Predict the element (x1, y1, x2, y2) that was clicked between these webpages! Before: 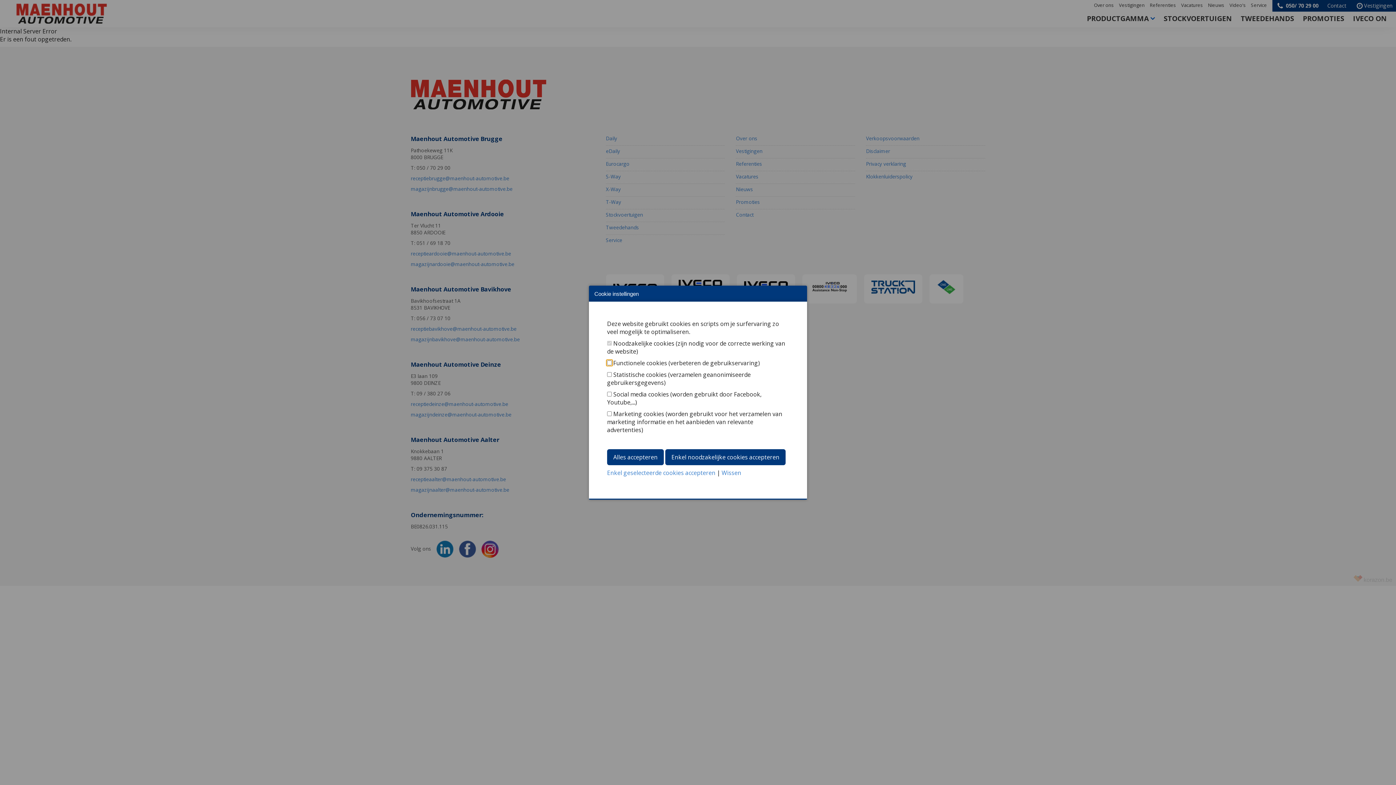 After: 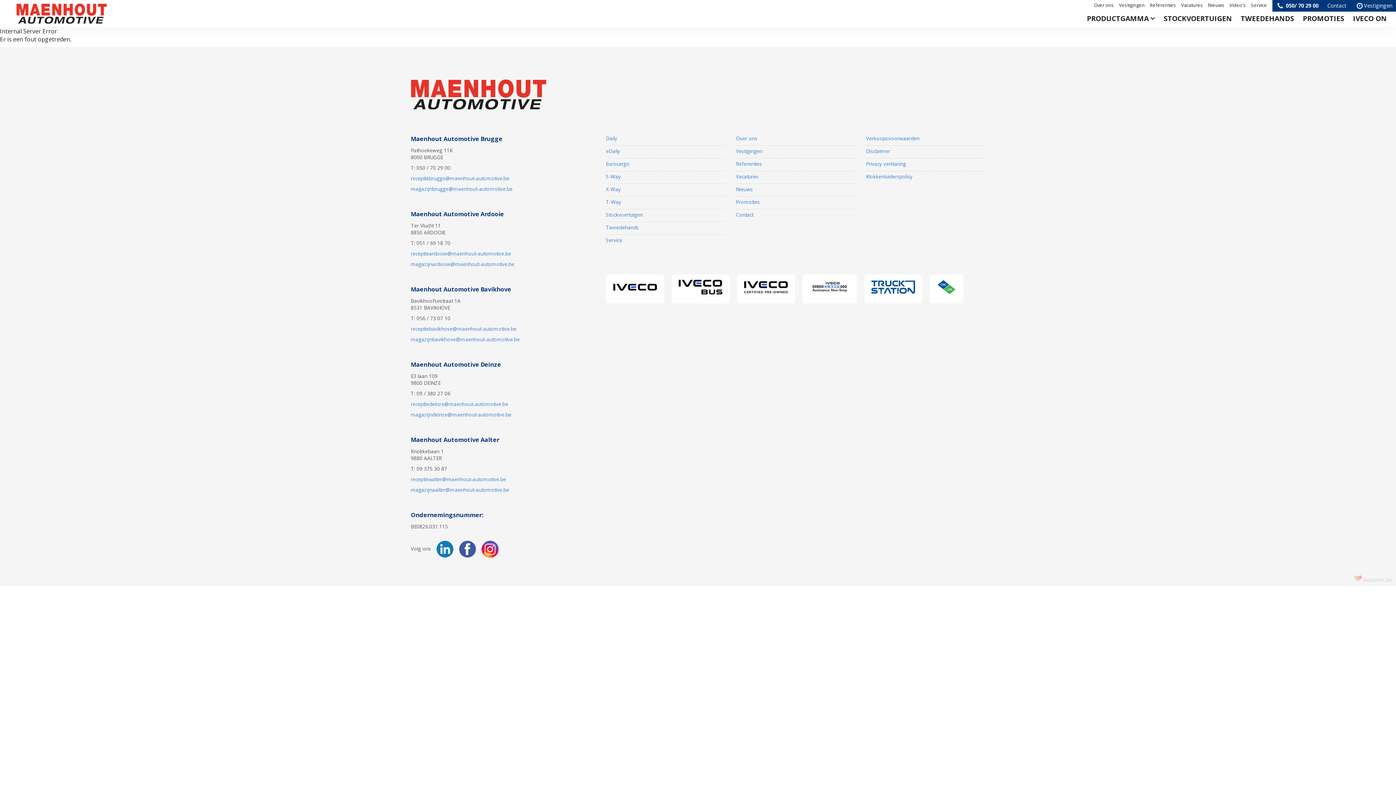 Action: label: Enkel geselecteerde cookies accepteren bbox: (607, 468, 715, 476)